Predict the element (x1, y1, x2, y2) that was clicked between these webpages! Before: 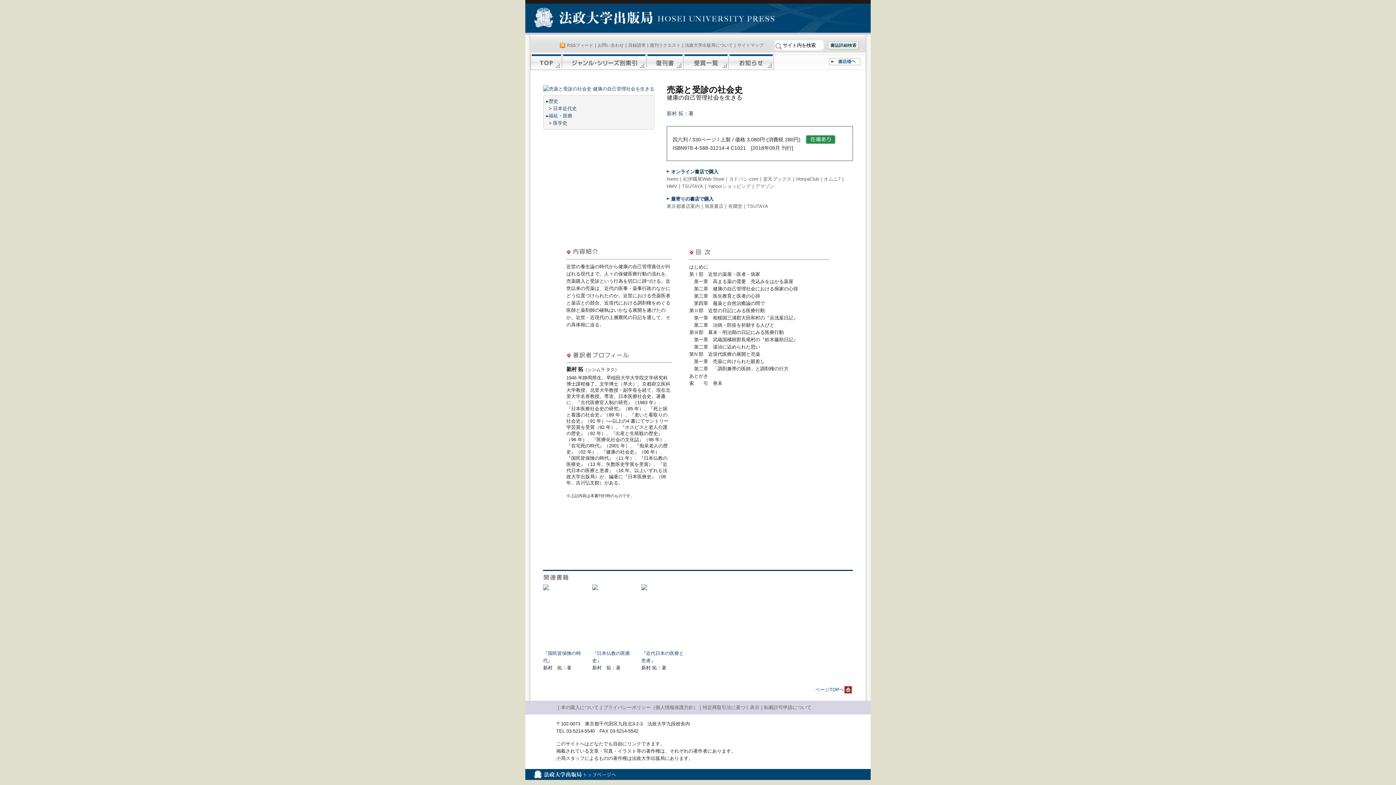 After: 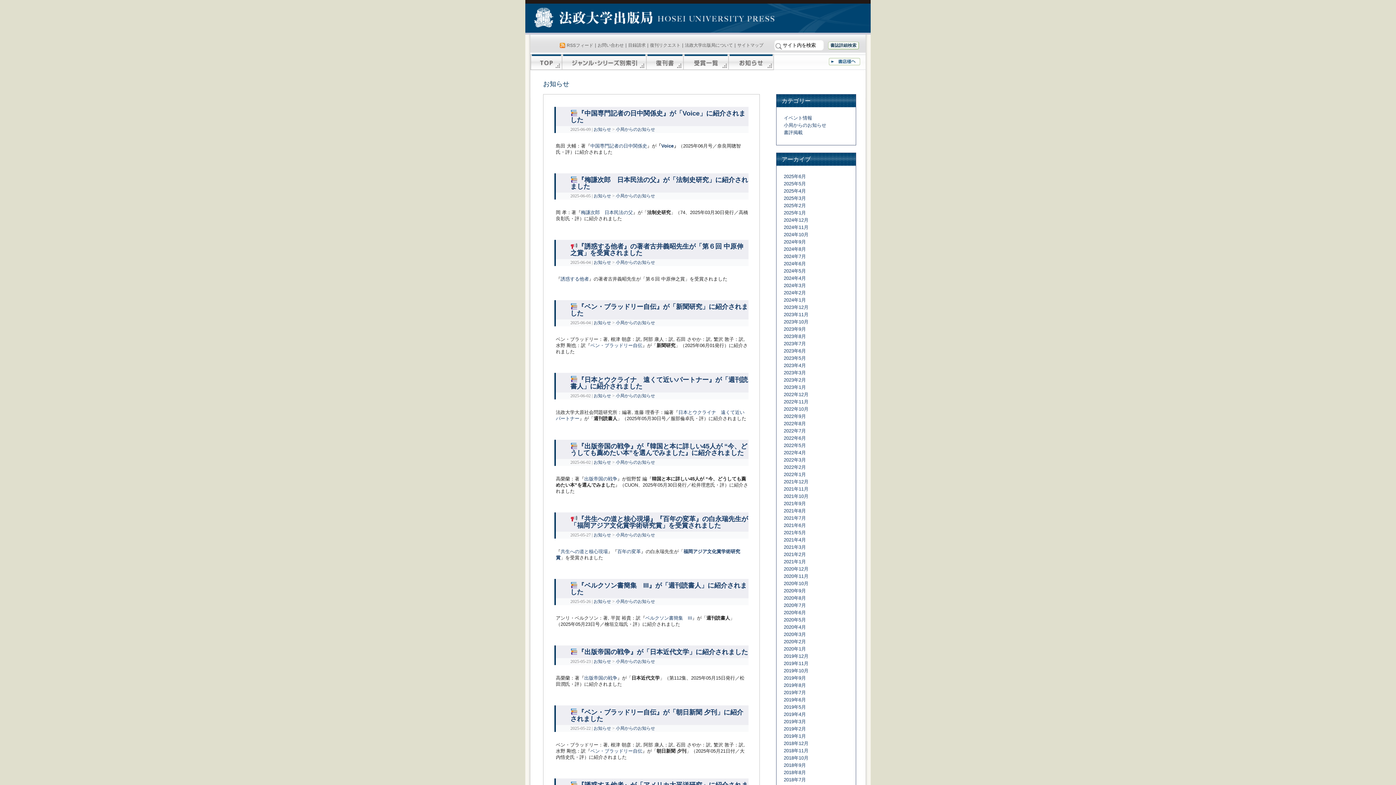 Action: label: お知らせ bbox: (728, 54, 774, 70)